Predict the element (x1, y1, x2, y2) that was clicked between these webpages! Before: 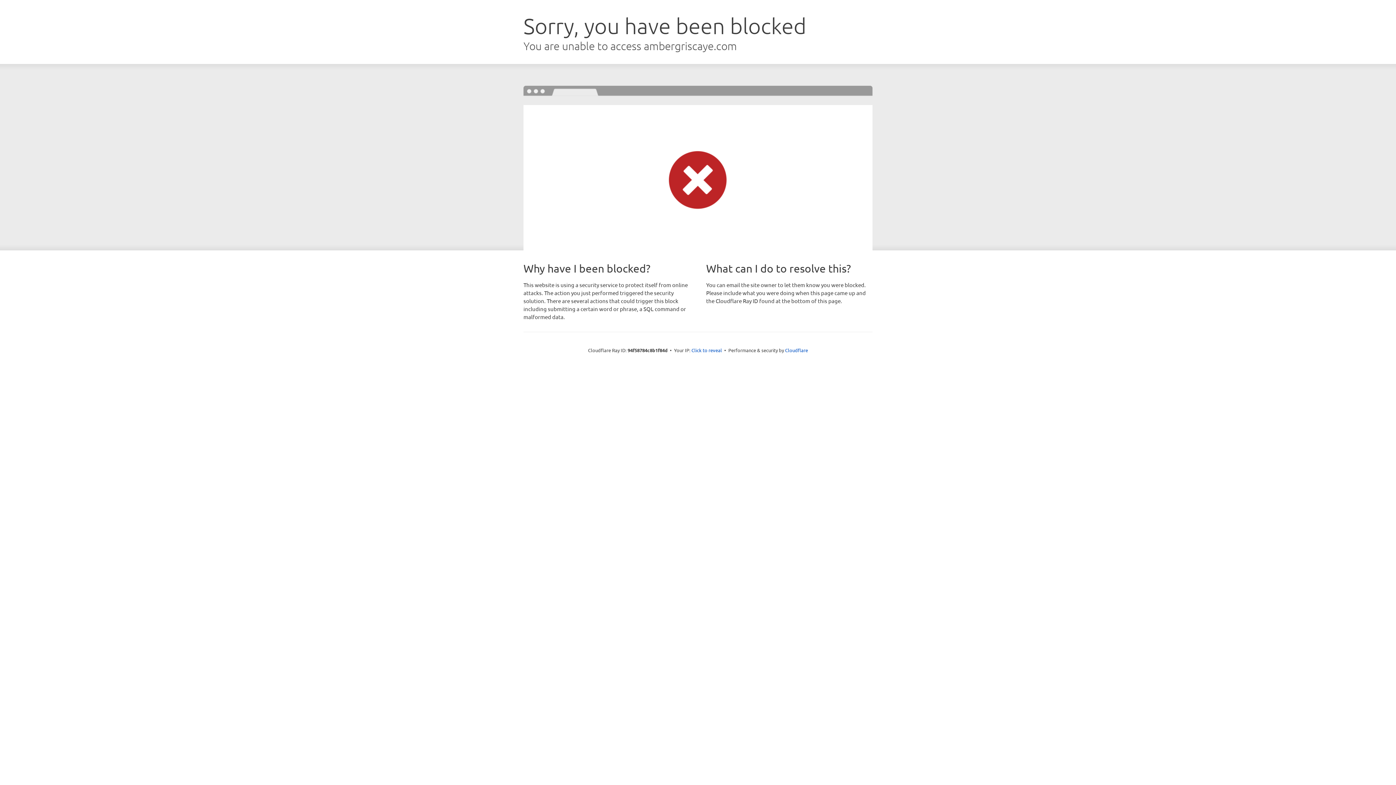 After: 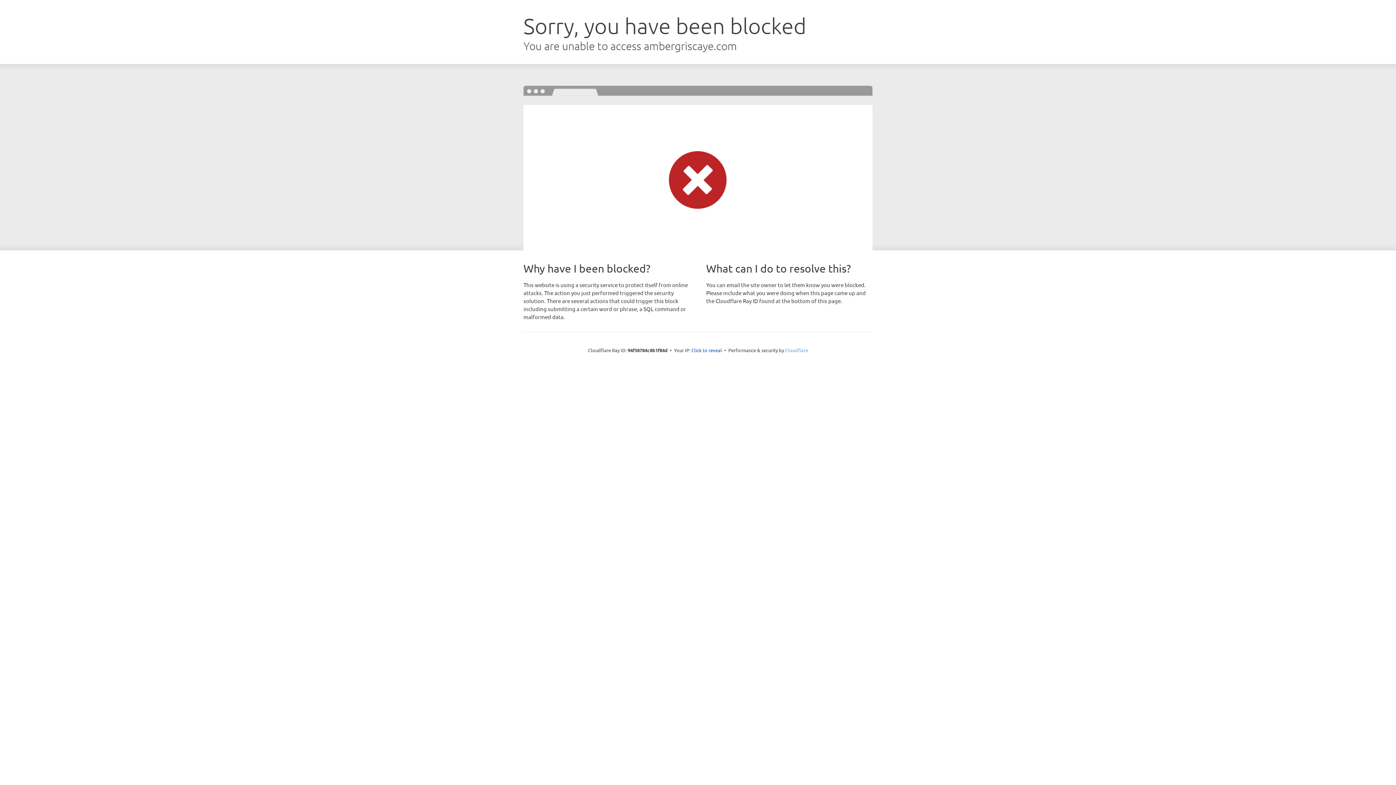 Action: bbox: (785, 347, 808, 353) label: Cloudflare